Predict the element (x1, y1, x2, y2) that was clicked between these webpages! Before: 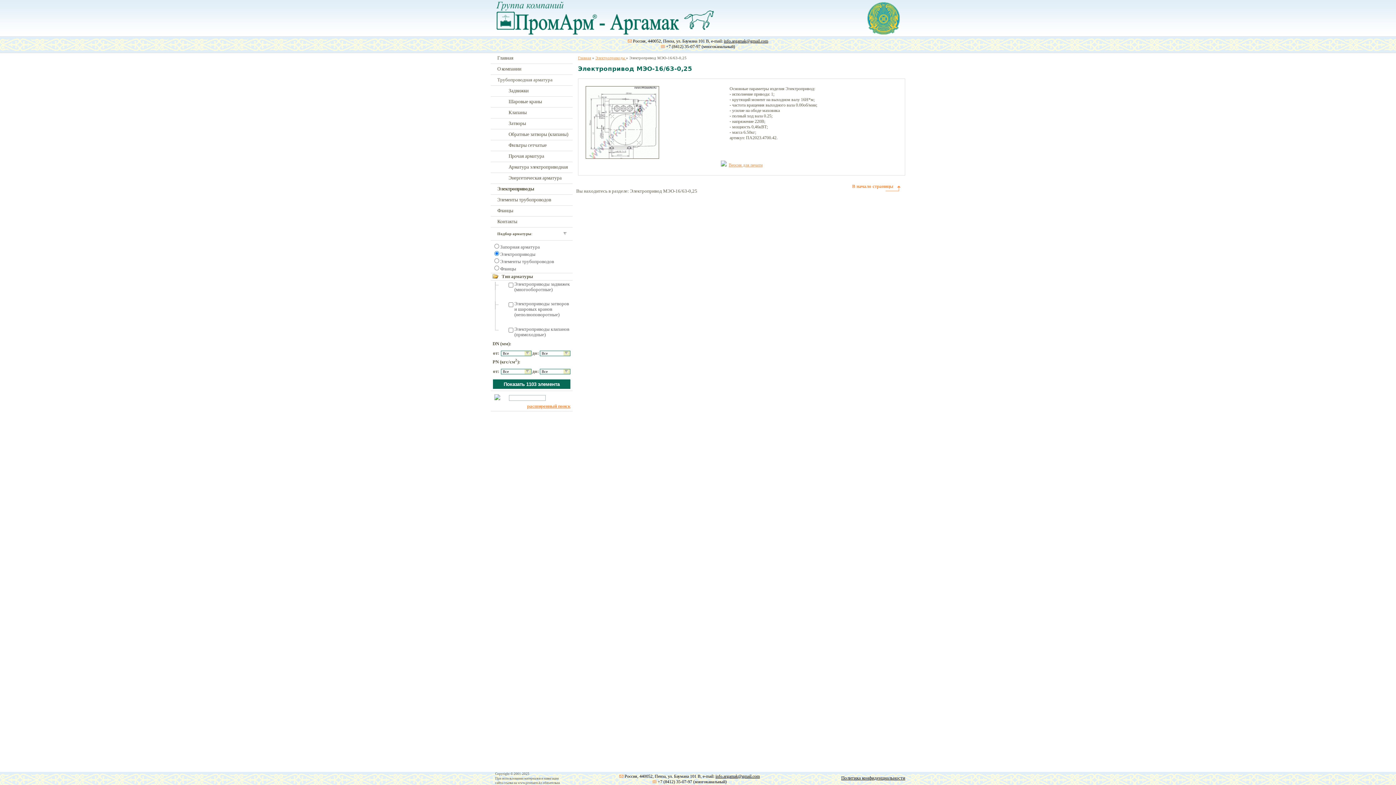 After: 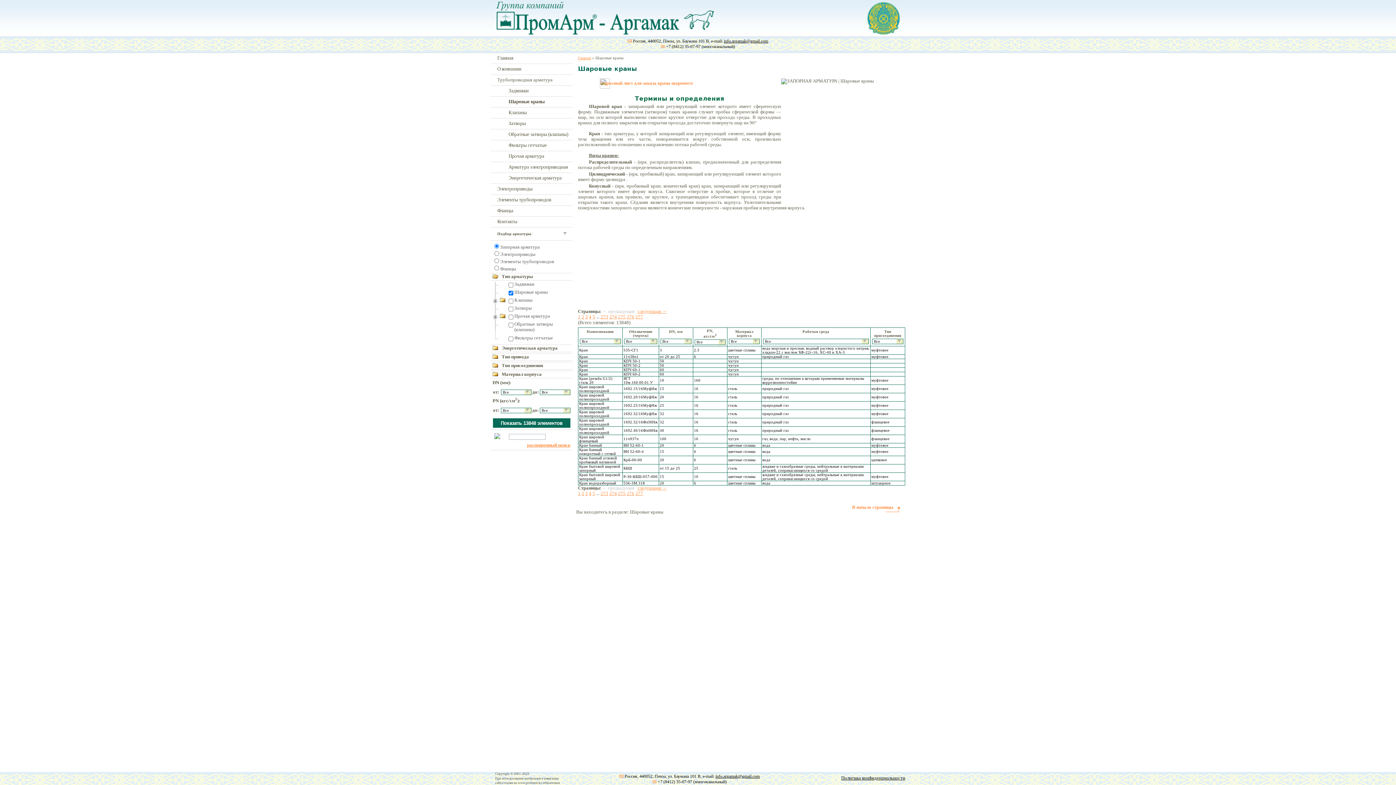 Action: label: Шаровые краны bbox: (508, 98, 542, 104)